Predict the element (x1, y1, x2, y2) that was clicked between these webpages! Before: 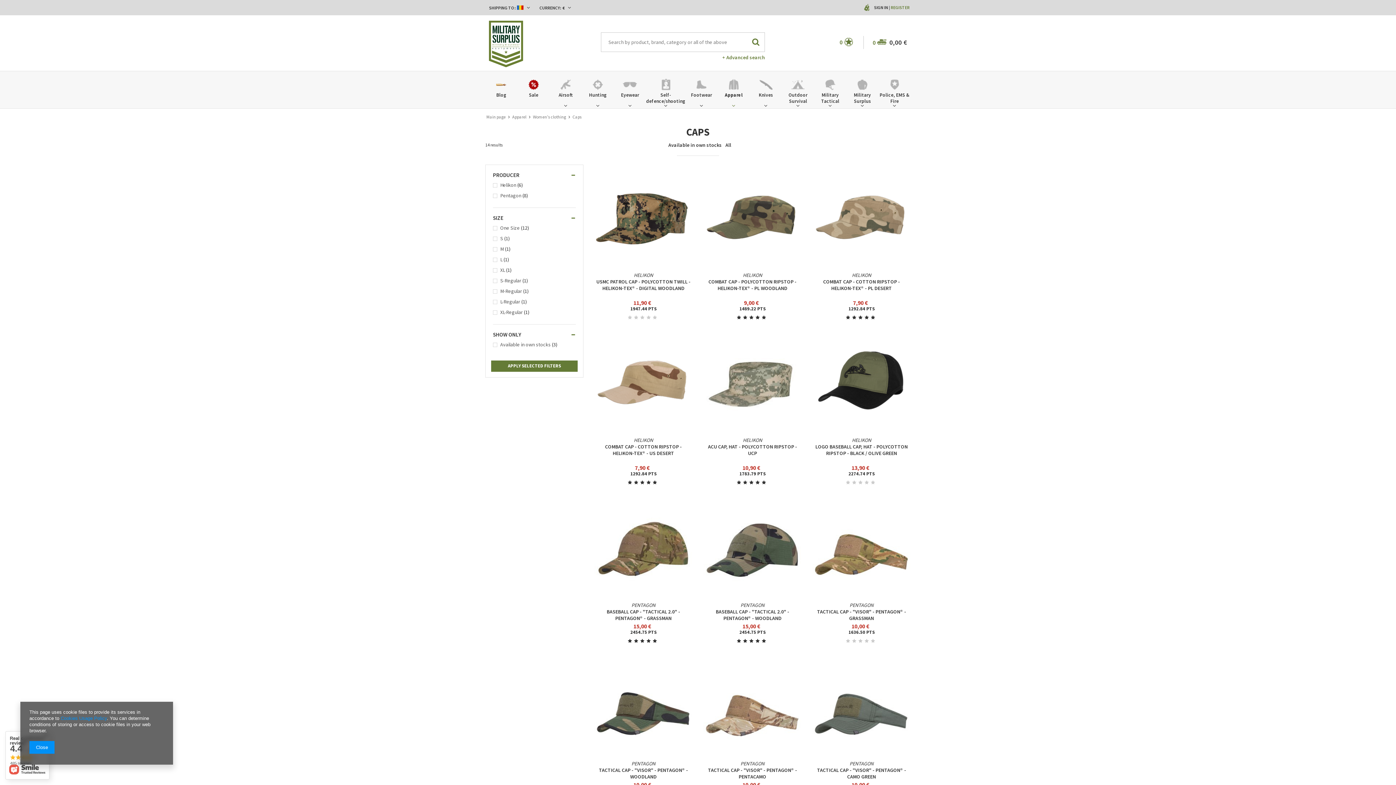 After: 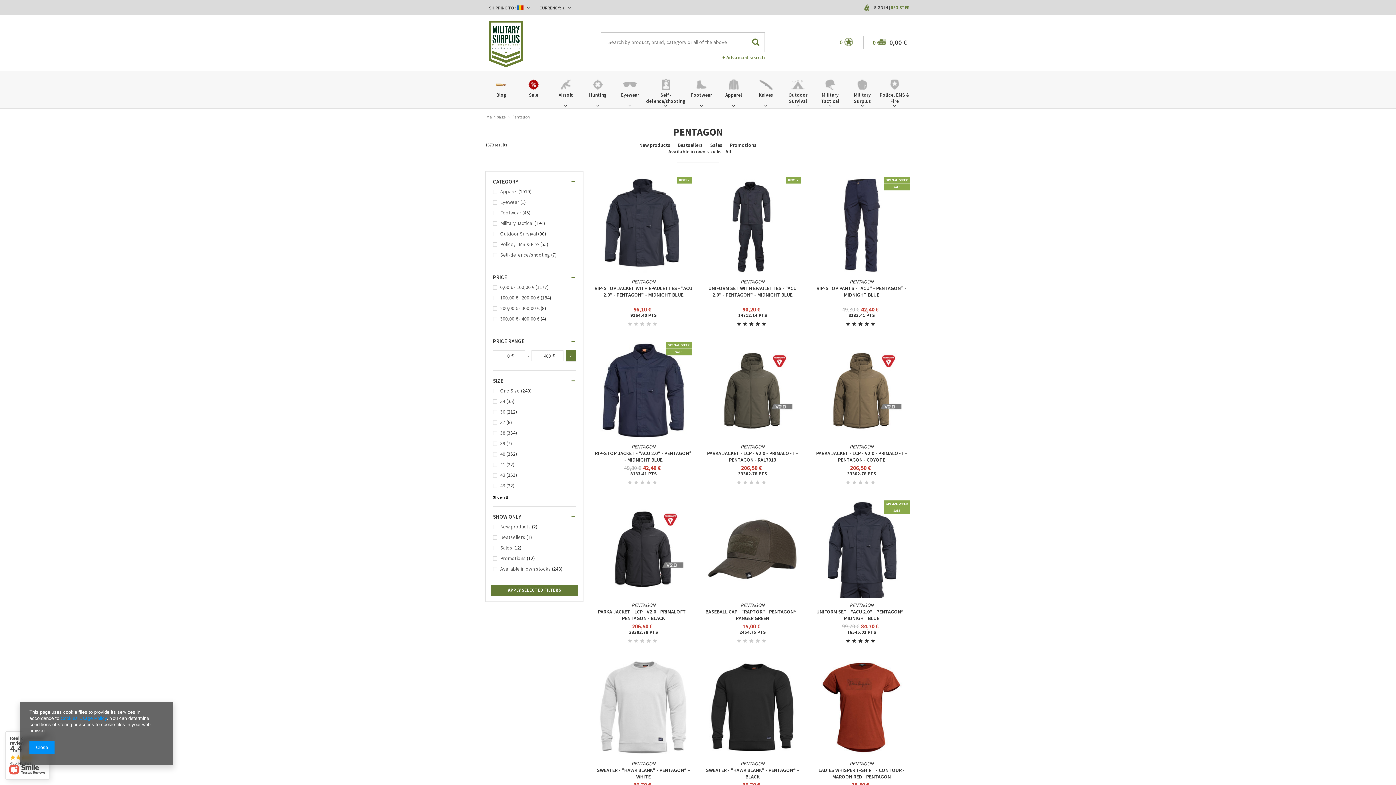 Action: bbox: (631, 602, 655, 608) label: PENTAGON